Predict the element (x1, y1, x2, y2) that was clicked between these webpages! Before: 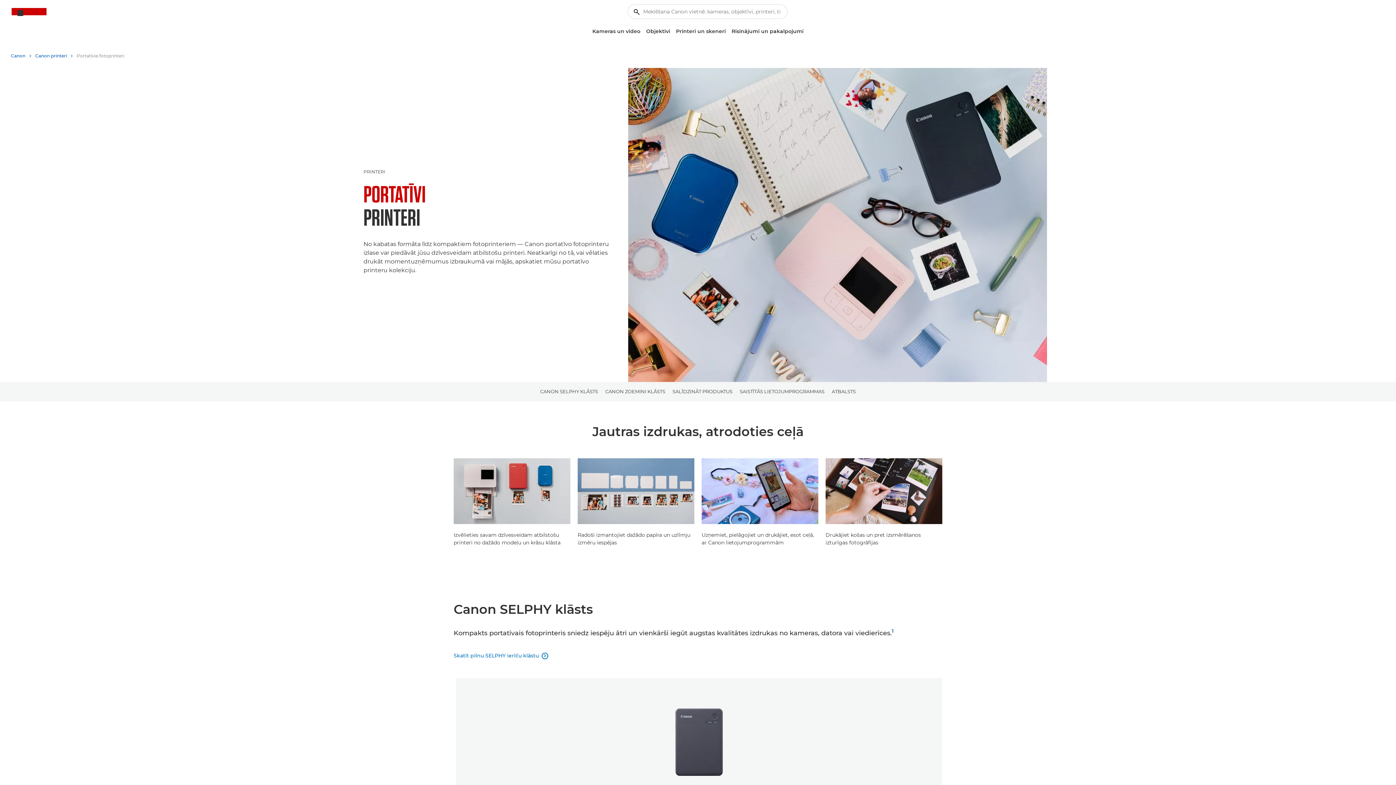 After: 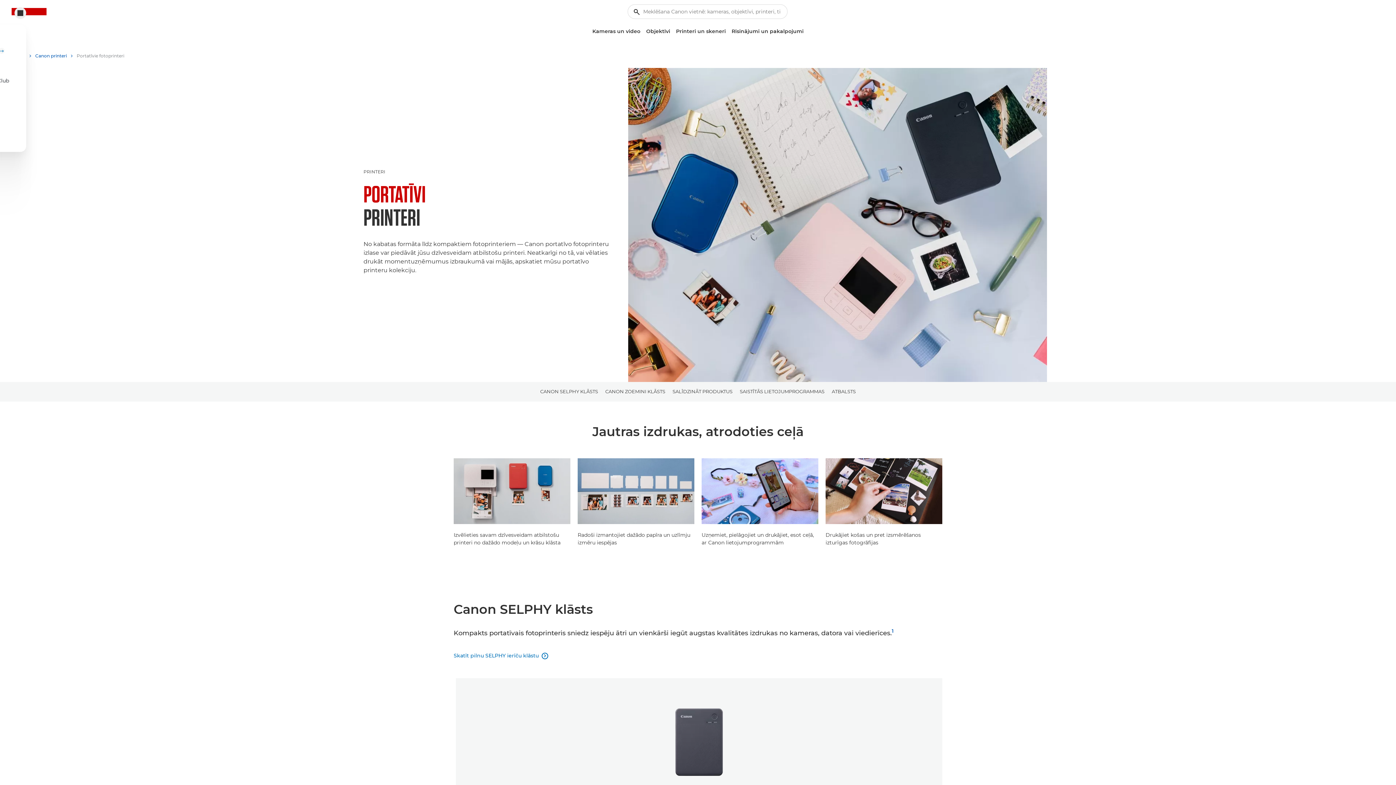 Action: label: Mans konts bbox: (14, 7, 26, 18)